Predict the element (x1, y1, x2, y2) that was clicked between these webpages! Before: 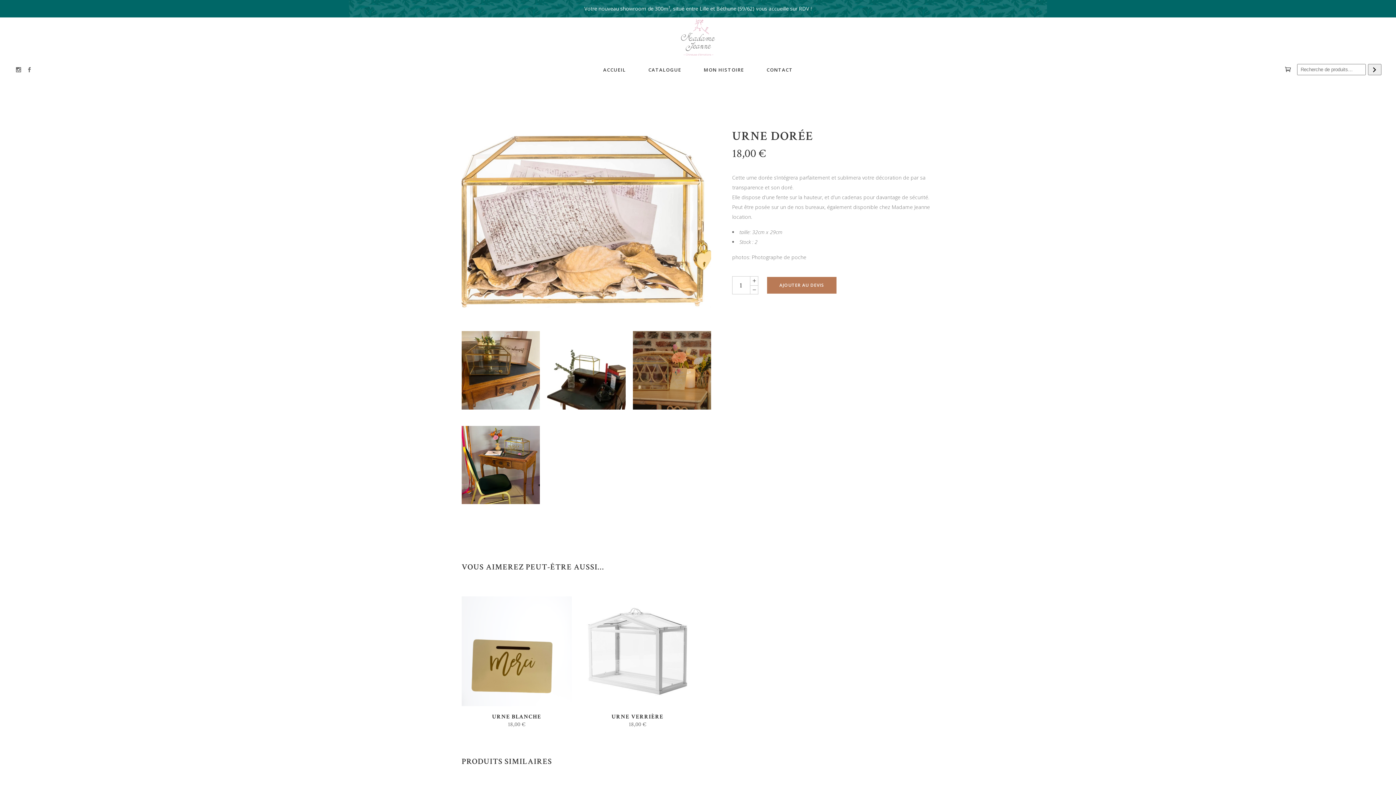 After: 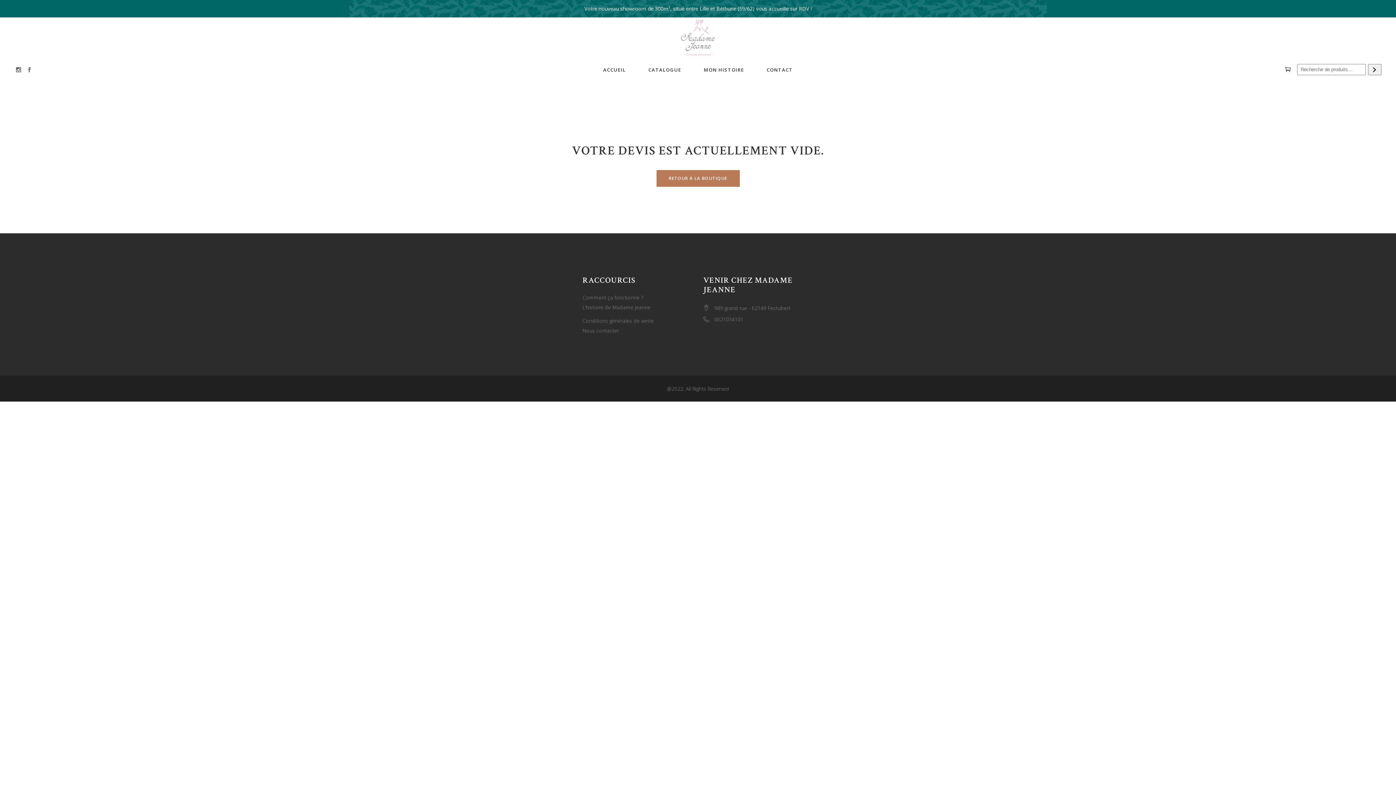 Action: bbox: (1285, 57, 1291, 81)